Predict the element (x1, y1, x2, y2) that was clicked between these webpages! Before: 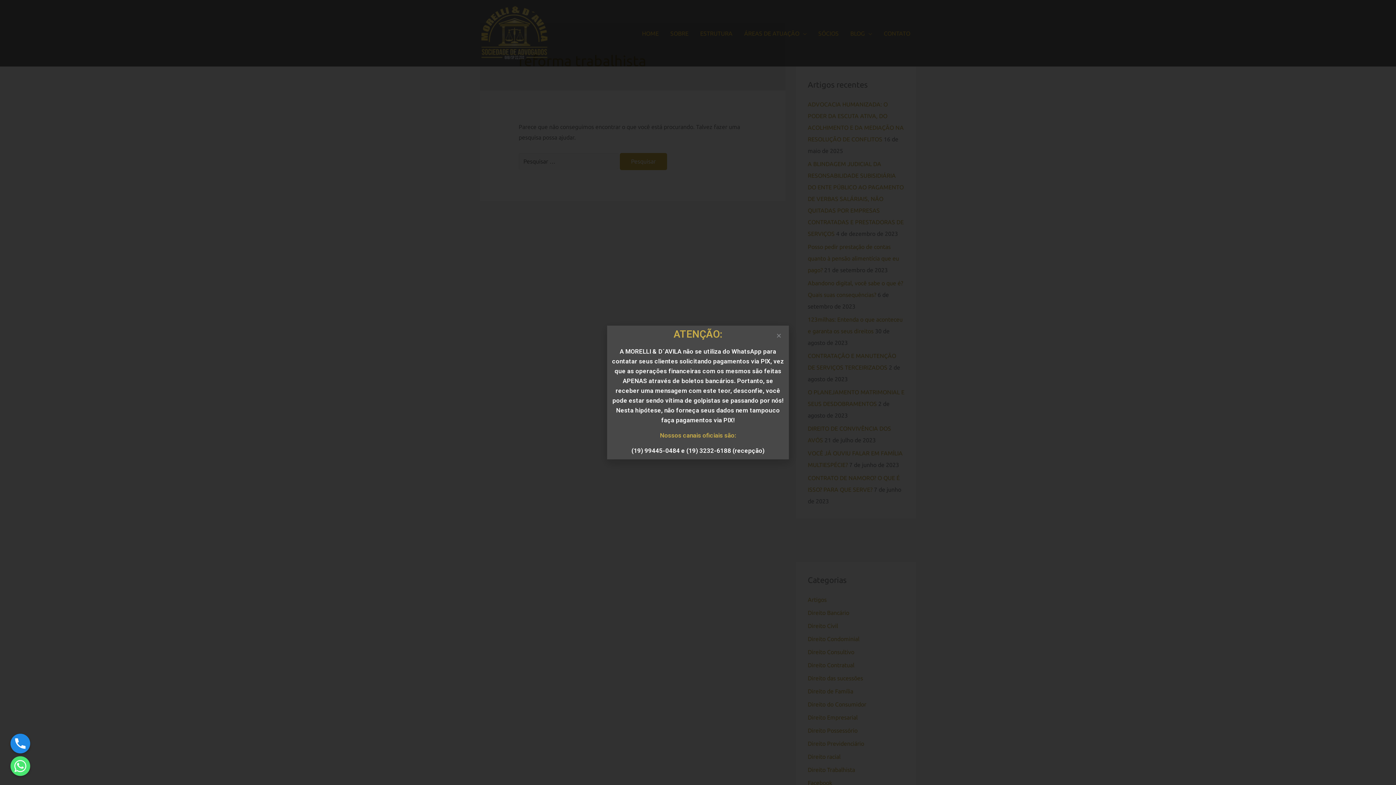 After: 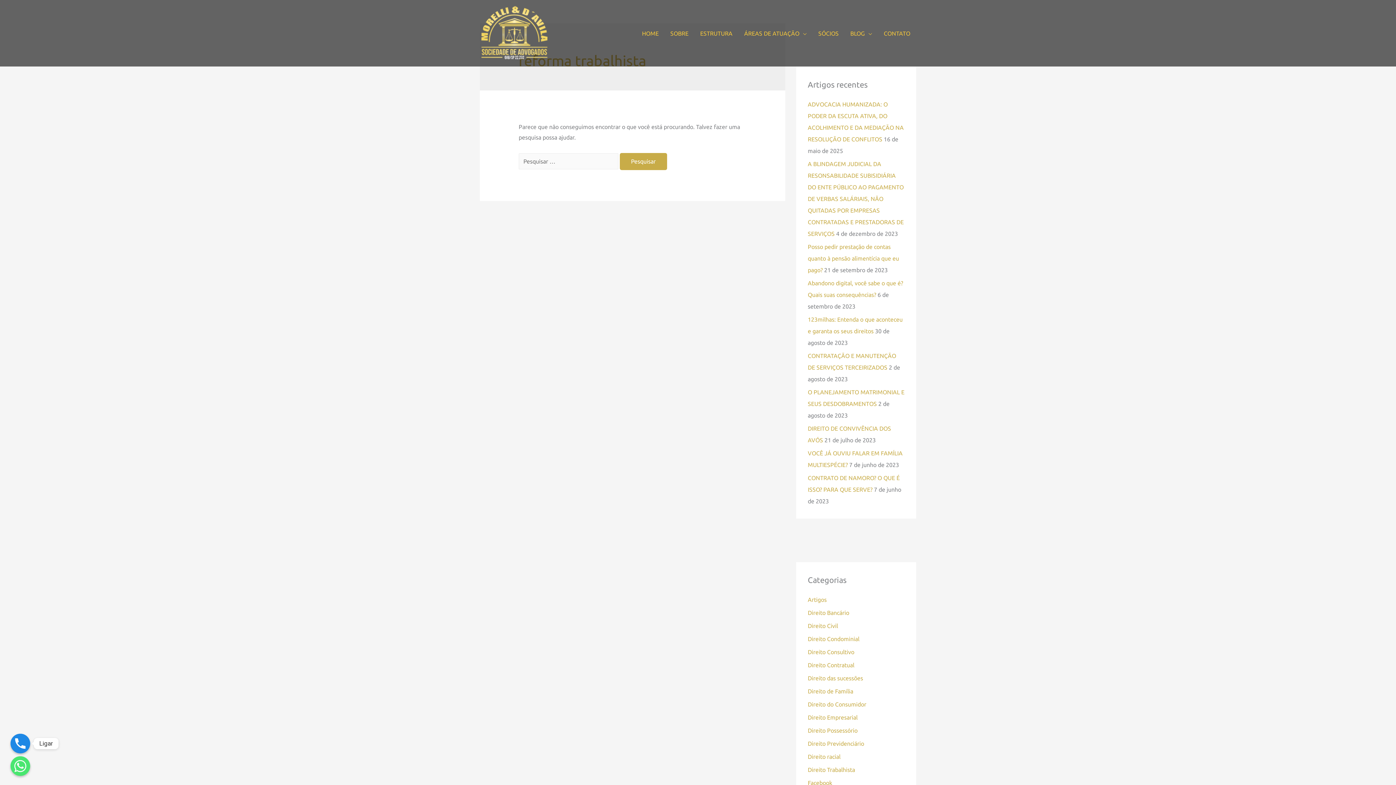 Action: label: Phone bbox: (10, 734, 30, 753)